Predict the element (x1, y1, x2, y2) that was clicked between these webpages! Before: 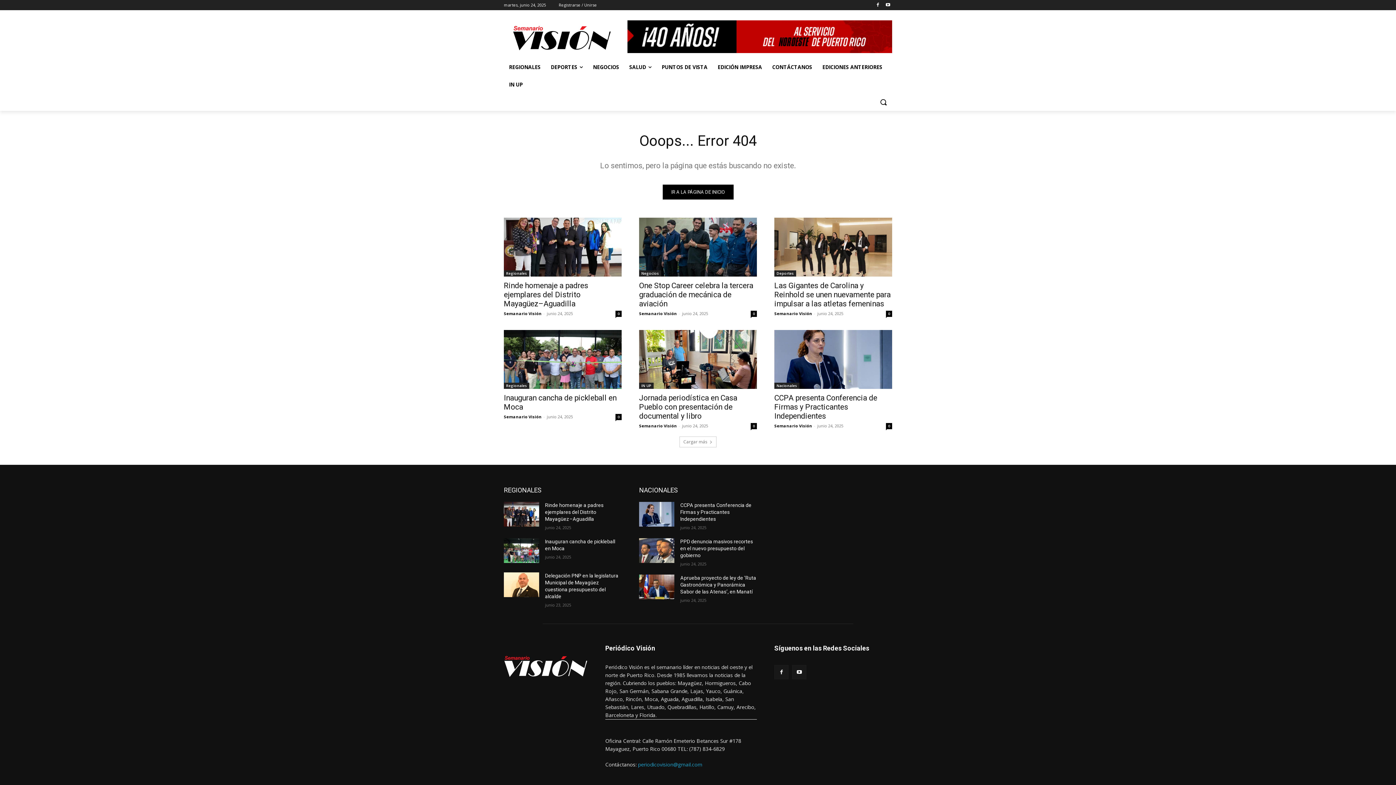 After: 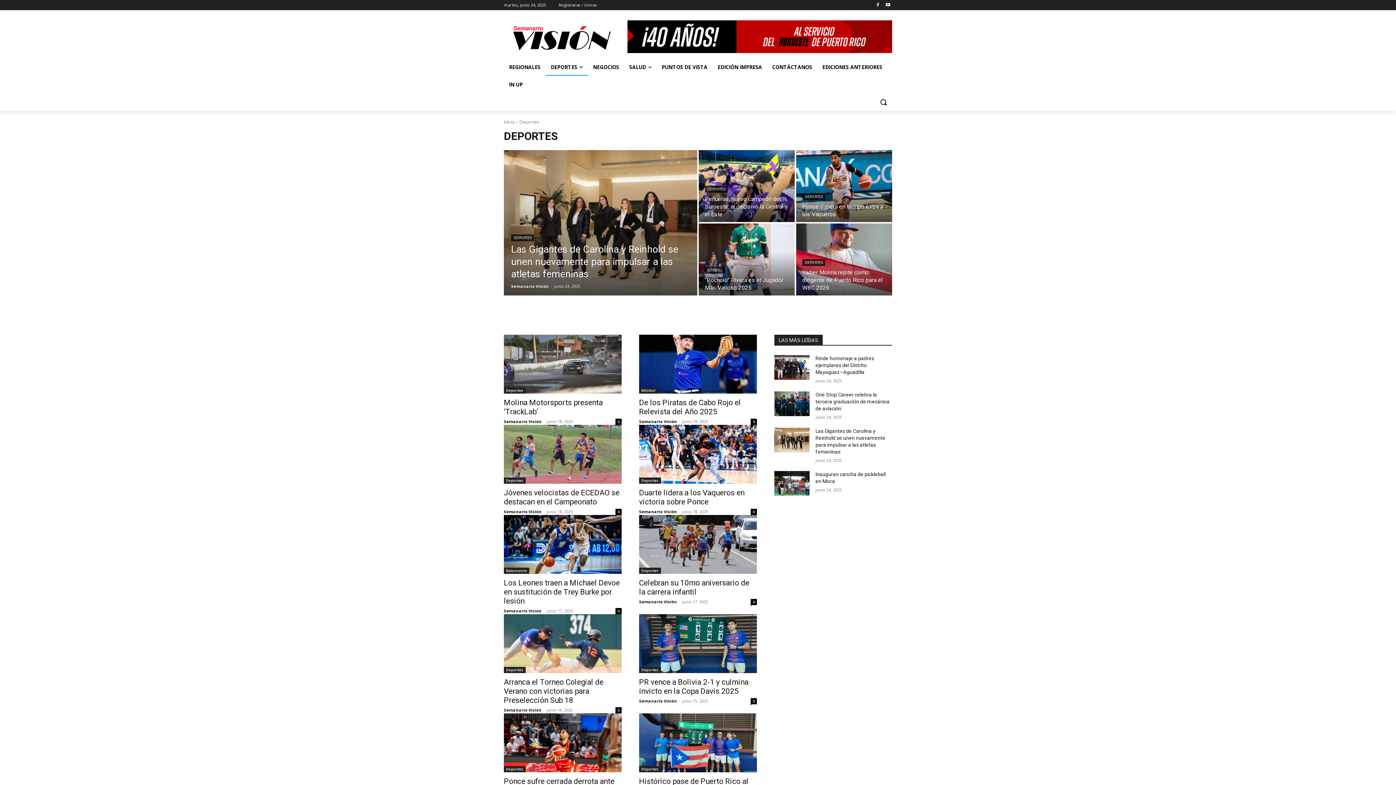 Action: bbox: (774, 270, 796, 276) label: Deportes